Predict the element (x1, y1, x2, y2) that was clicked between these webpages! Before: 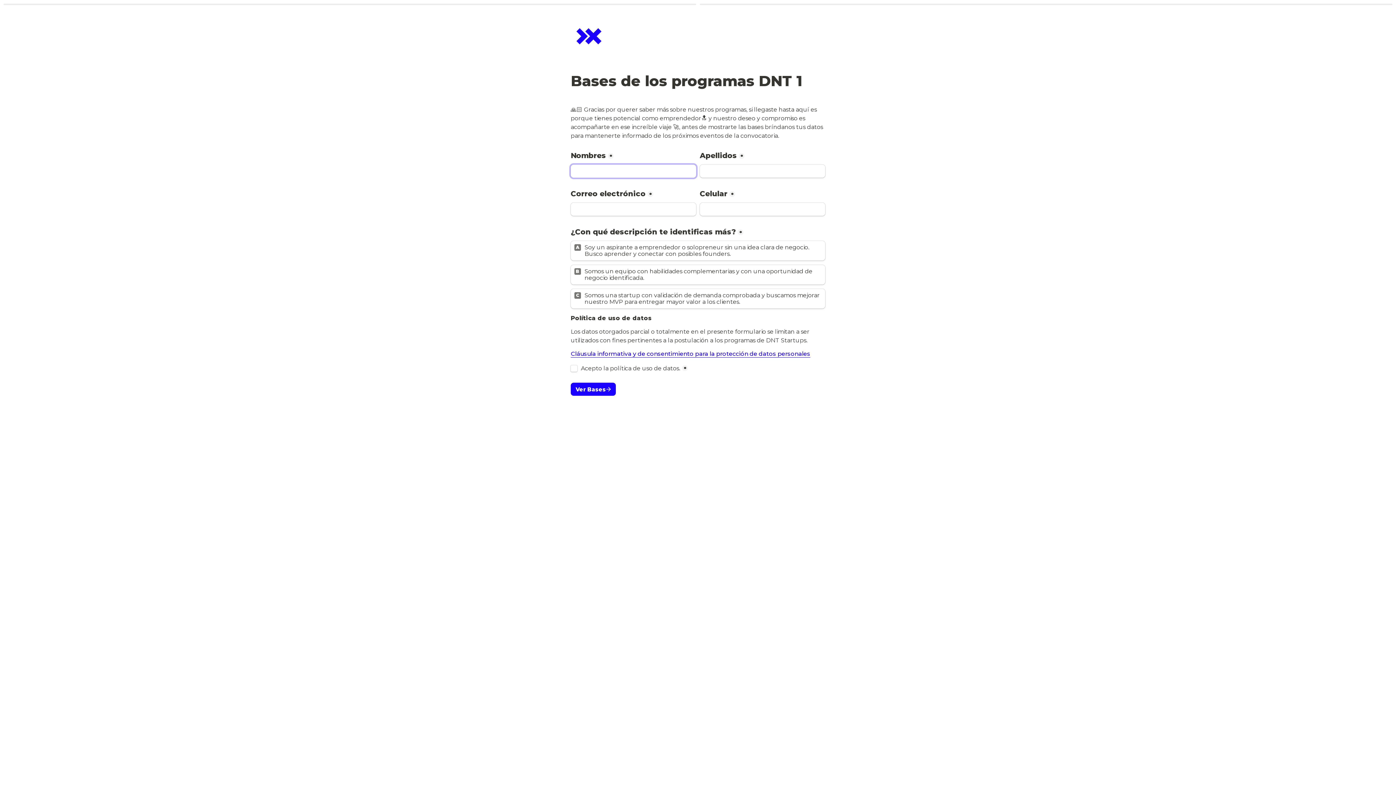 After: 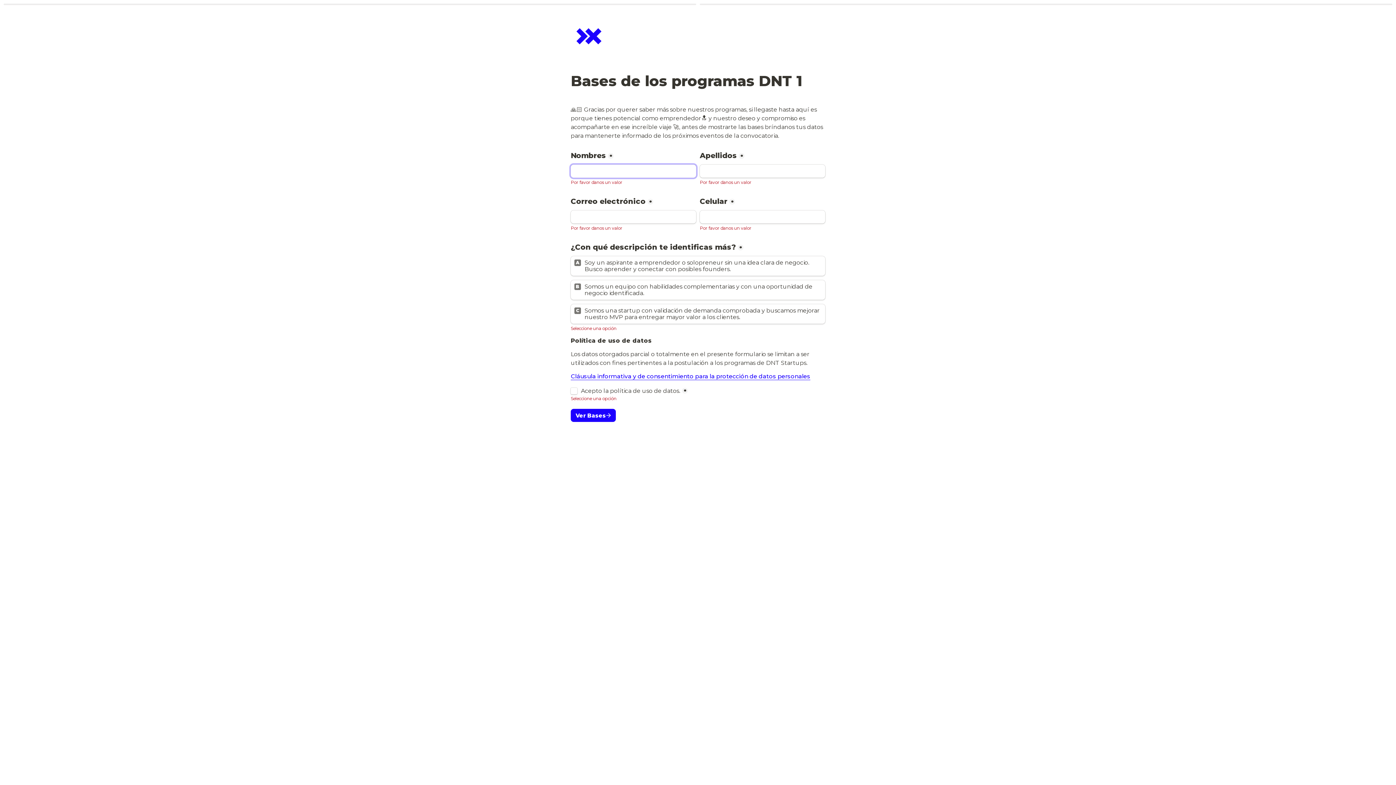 Action: bbox: (570, 382, 616, 396) label: Ver Bases